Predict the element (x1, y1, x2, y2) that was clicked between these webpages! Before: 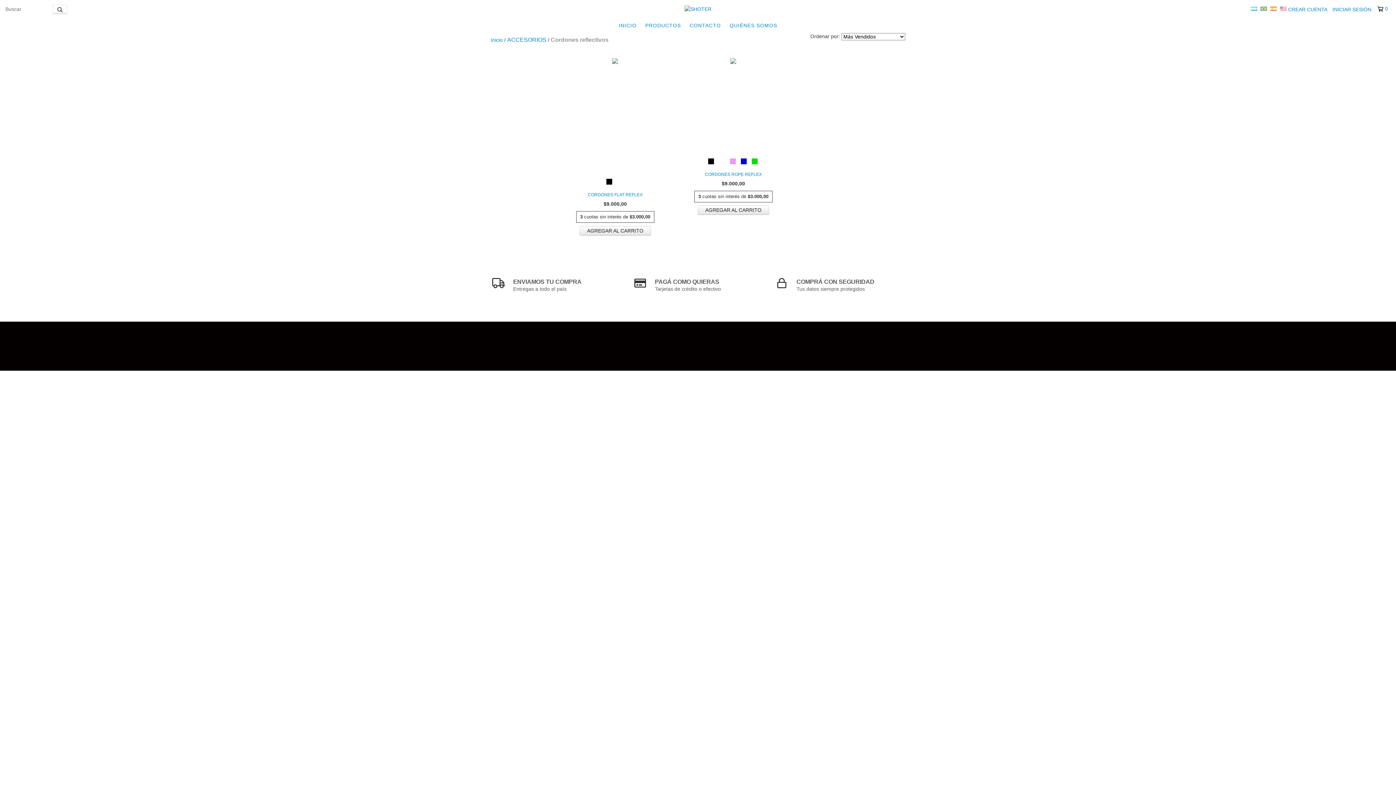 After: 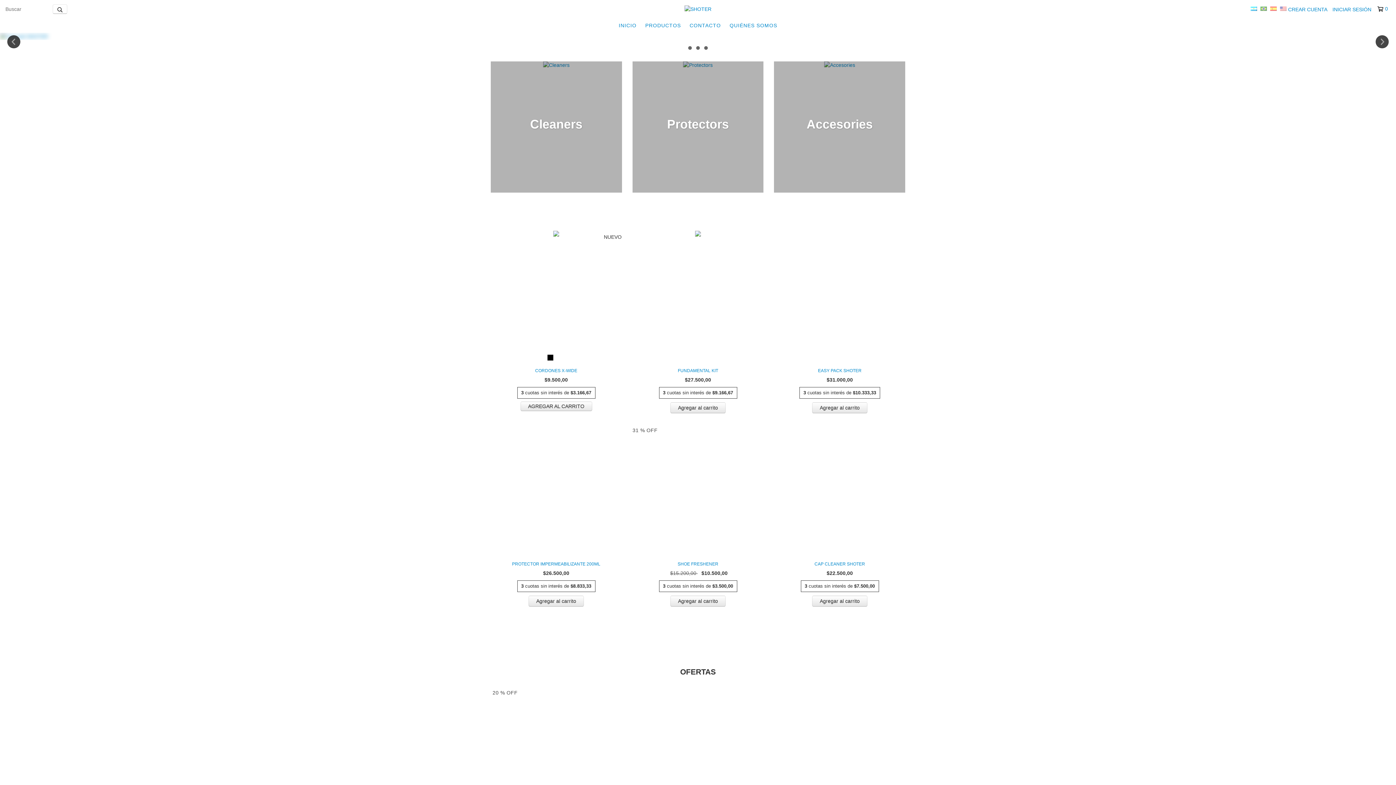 Action: bbox: (684, 5, 711, 11)